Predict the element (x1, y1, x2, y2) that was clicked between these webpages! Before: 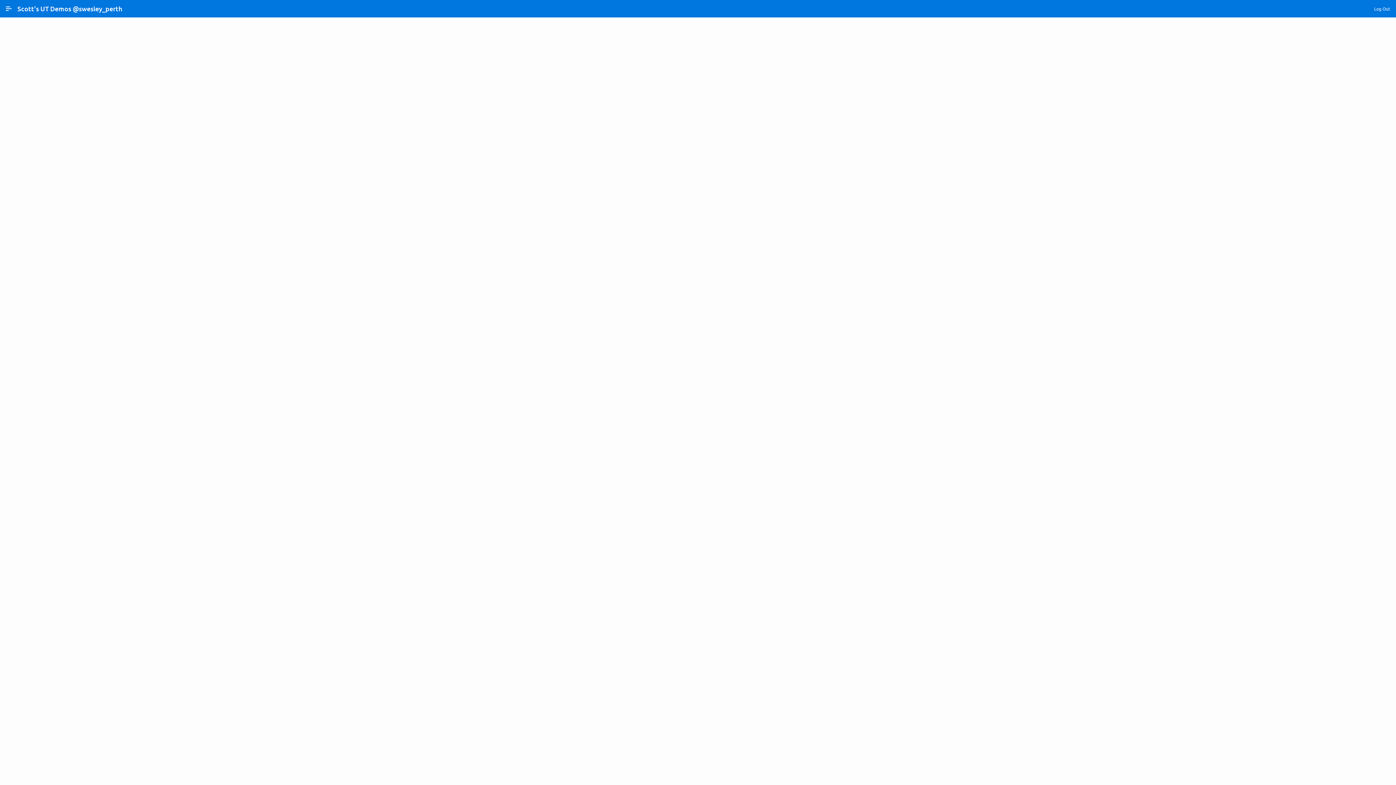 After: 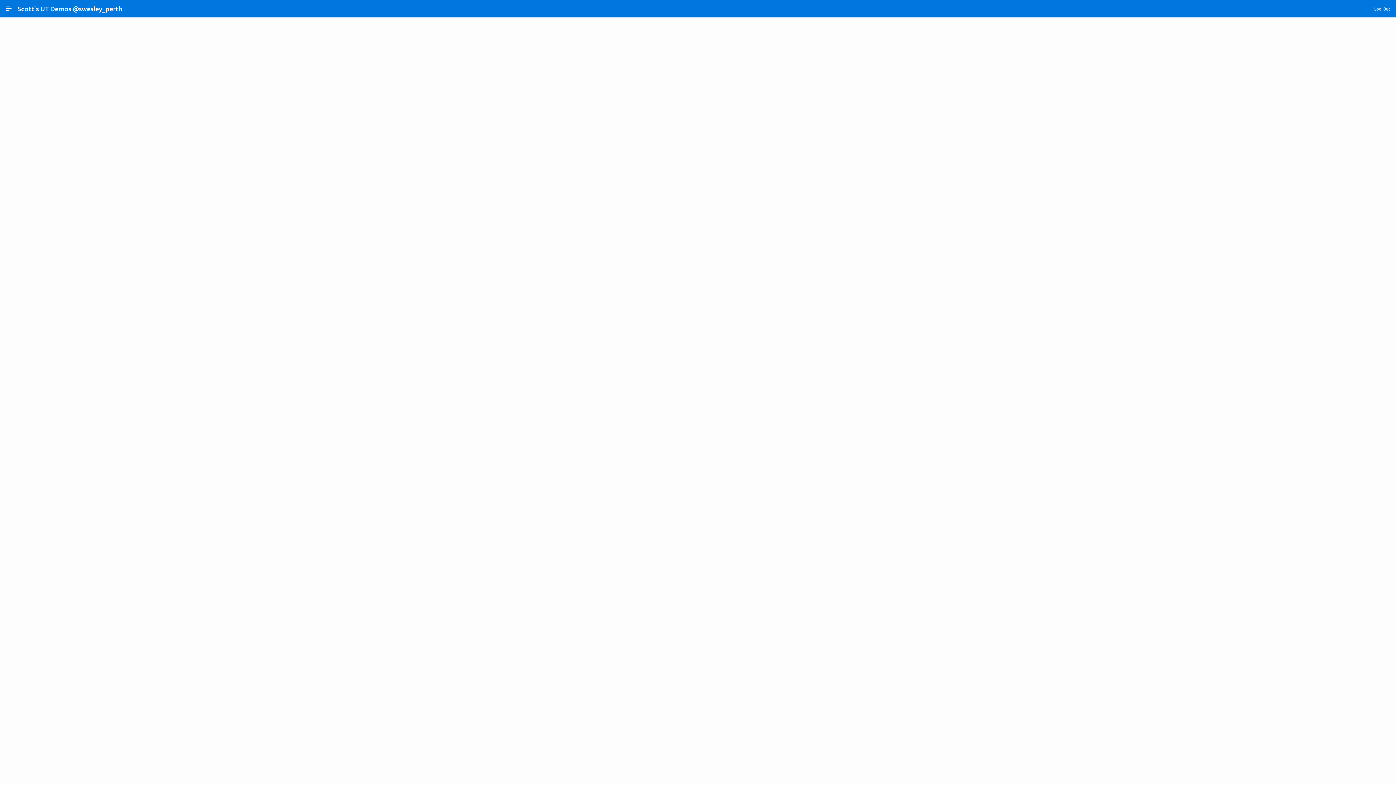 Action: label: Try bbox: (529, 64, 631, 78)